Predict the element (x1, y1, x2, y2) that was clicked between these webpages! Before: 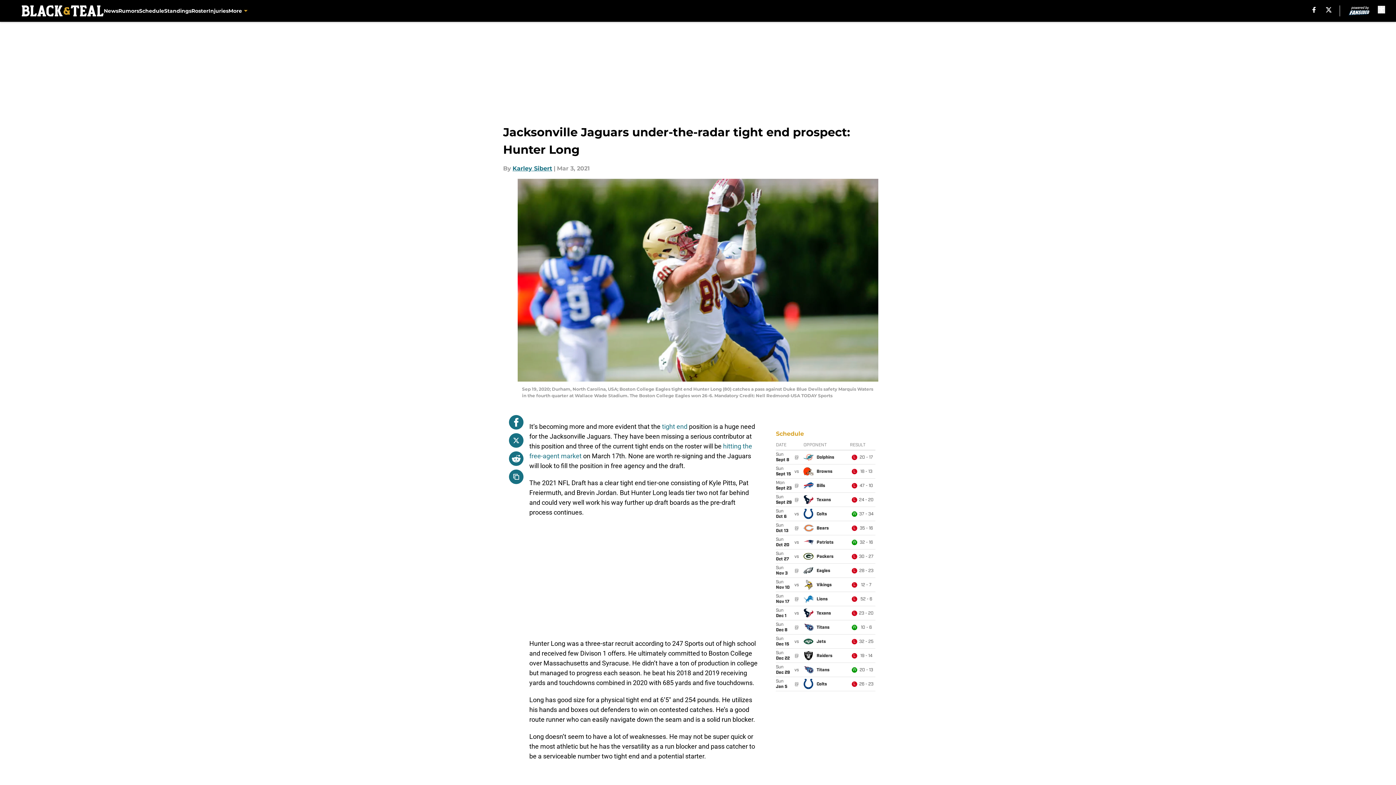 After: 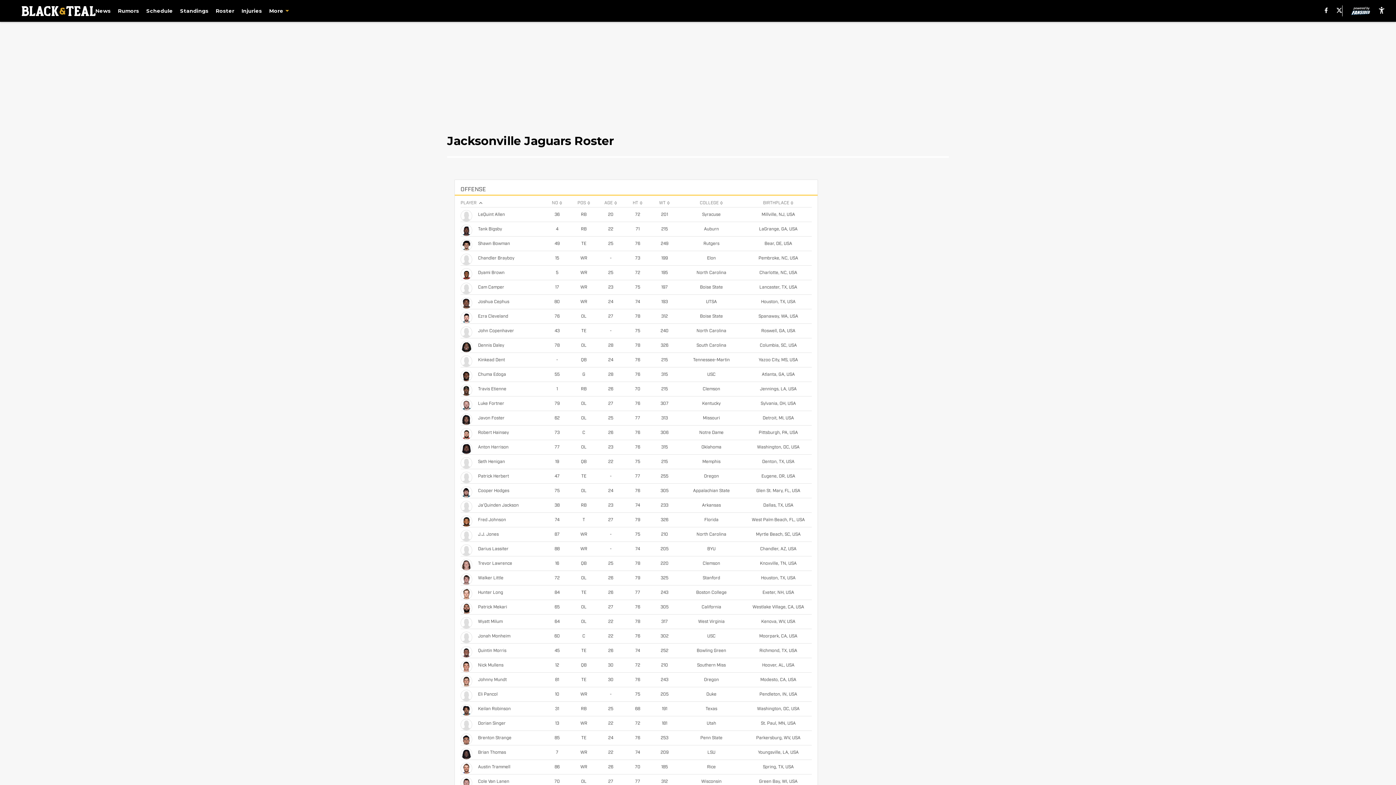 Action: bbox: (191, 0, 208, 21) label: Roster